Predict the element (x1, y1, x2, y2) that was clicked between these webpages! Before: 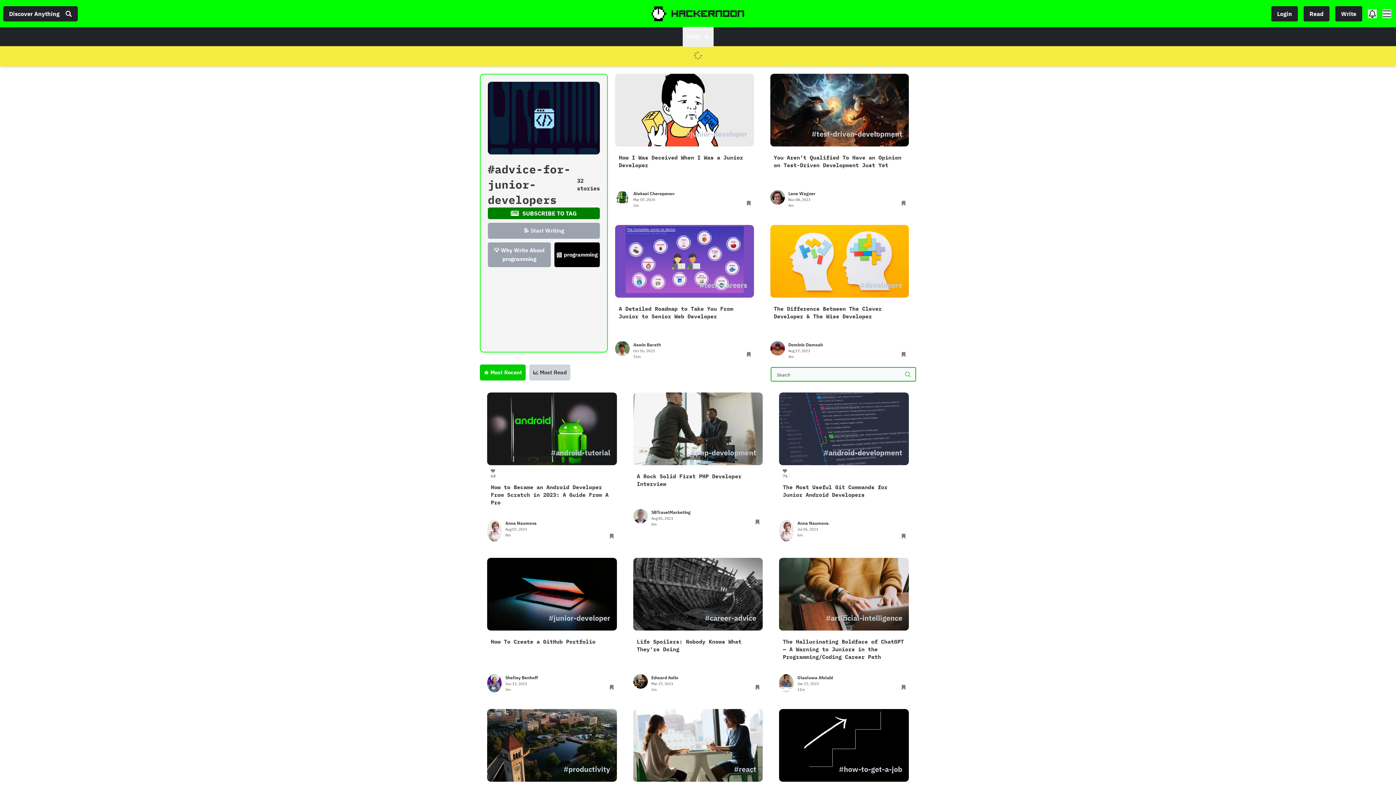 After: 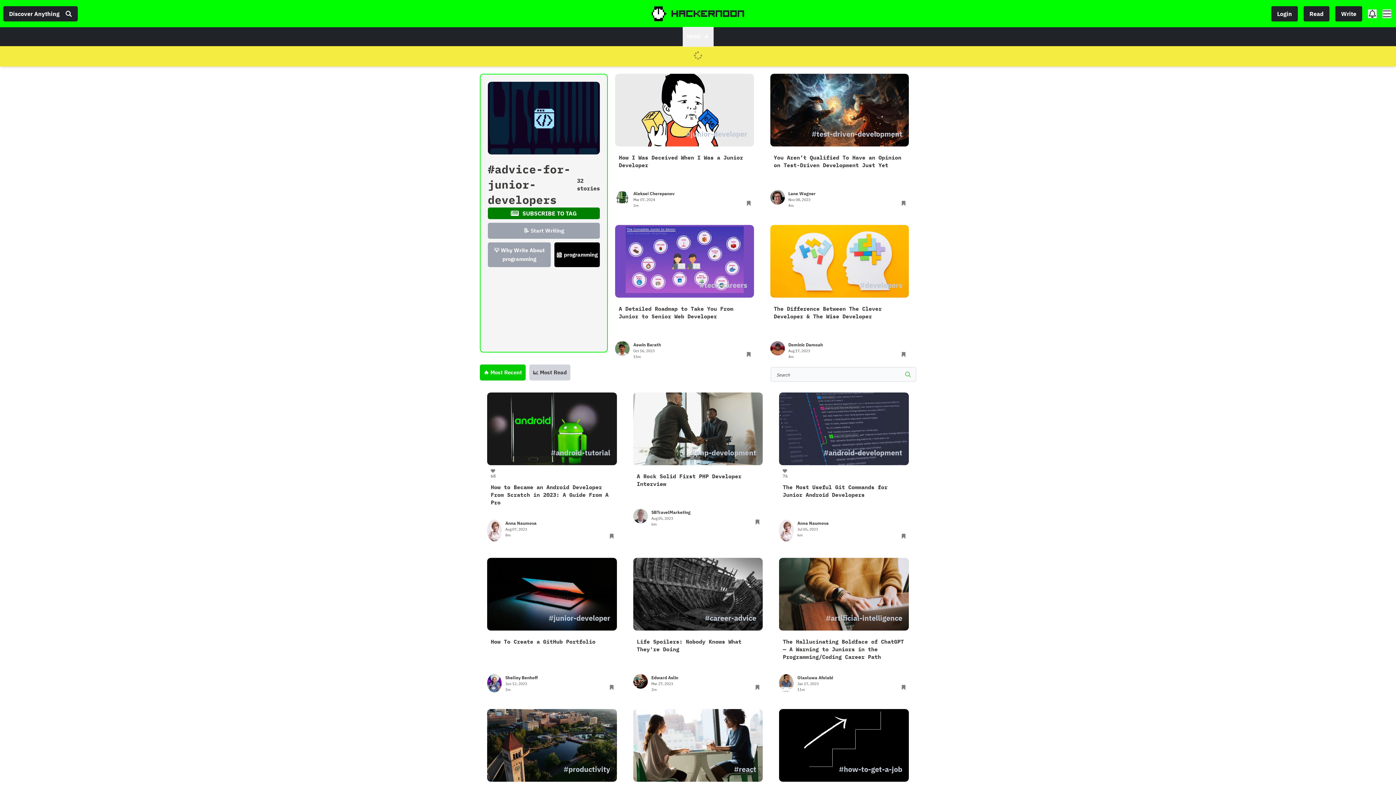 Action: label: 💡 Why Write About programming bbox: (488, 242, 550, 267)